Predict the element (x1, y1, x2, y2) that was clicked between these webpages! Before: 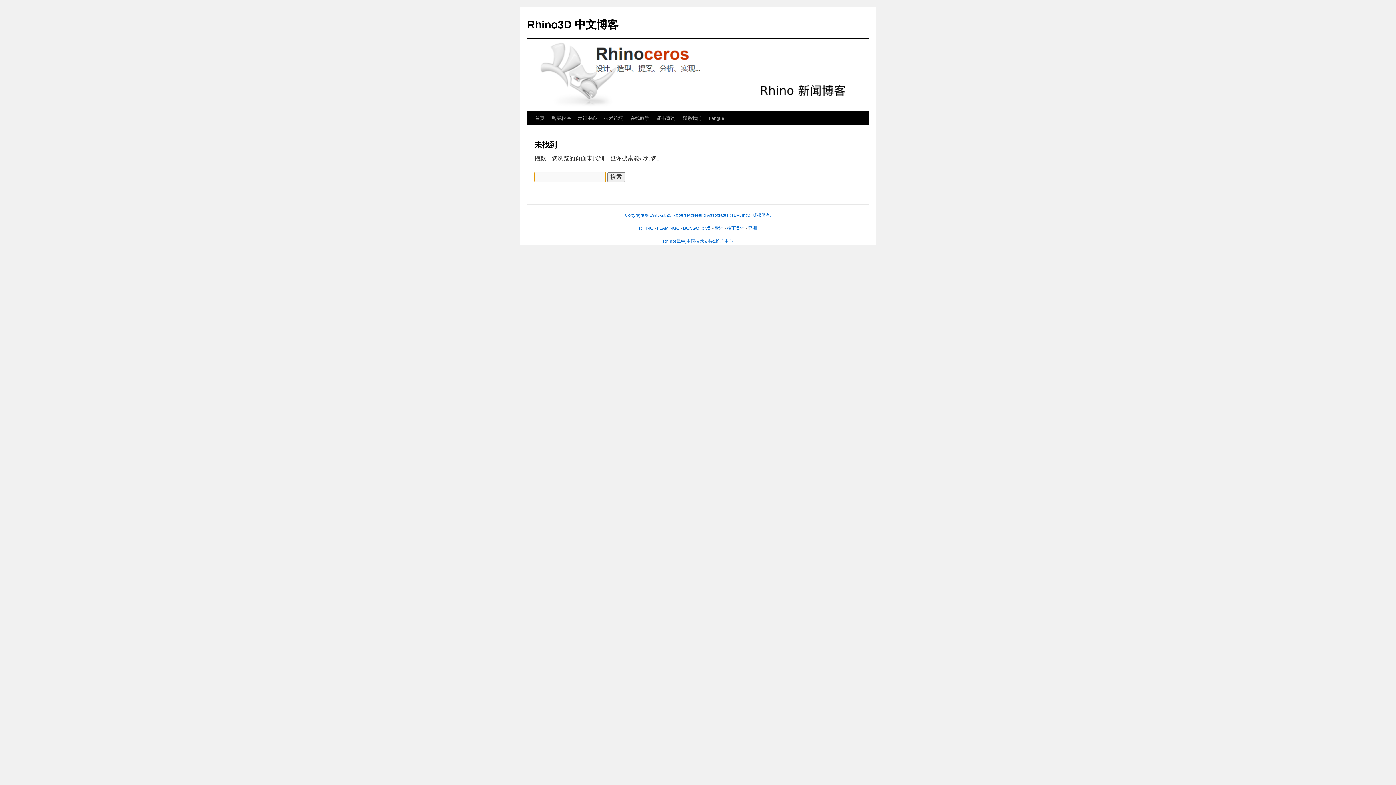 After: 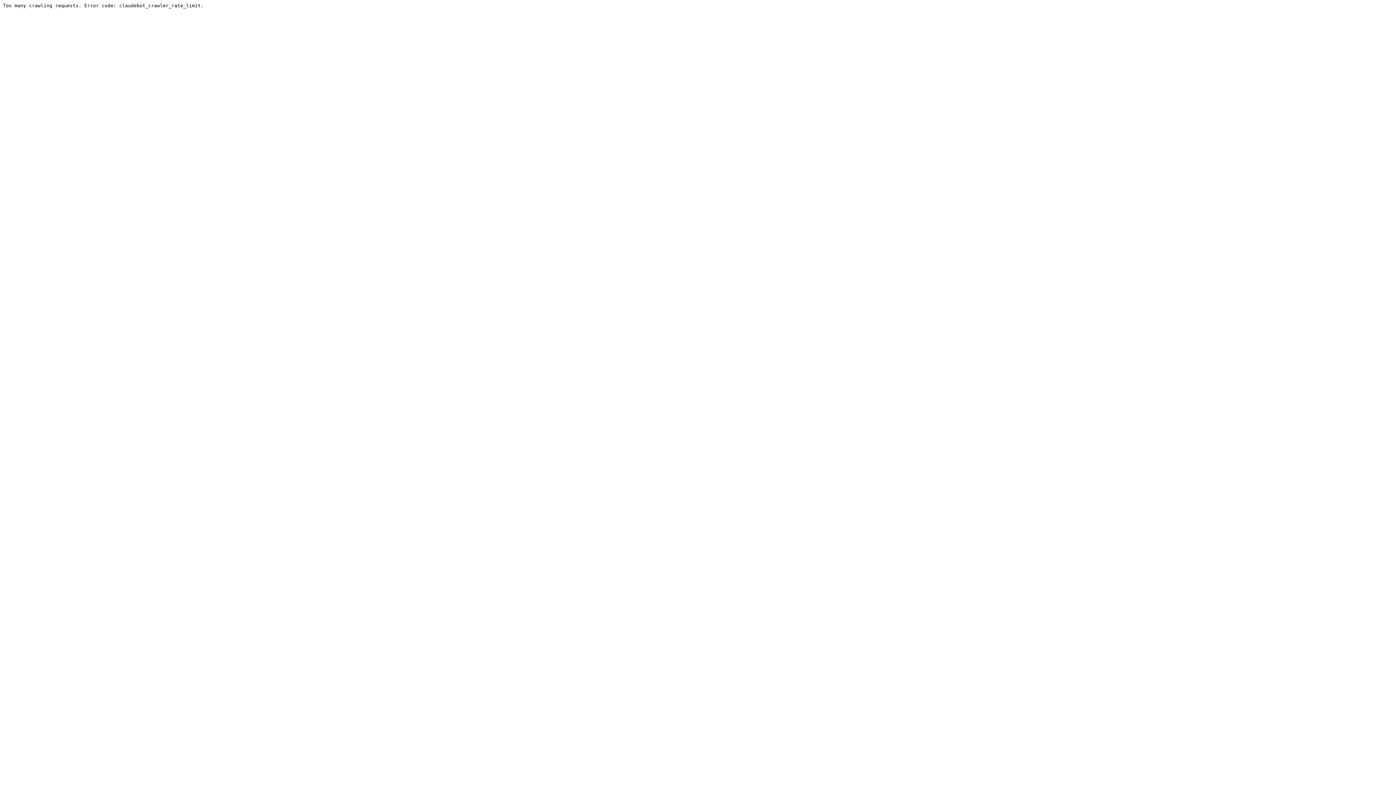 Action: label: 技术论坛 bbox: (600, 111, 626, 125)